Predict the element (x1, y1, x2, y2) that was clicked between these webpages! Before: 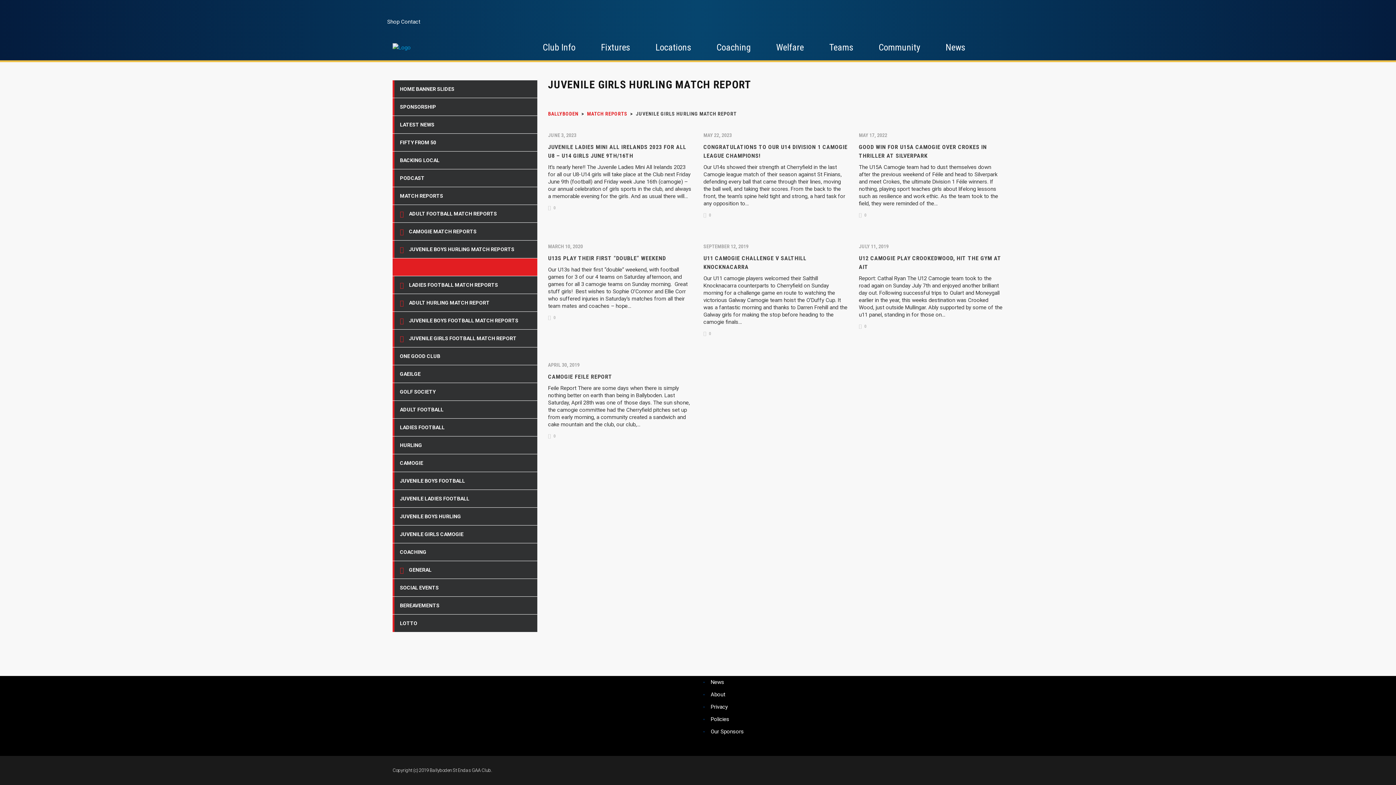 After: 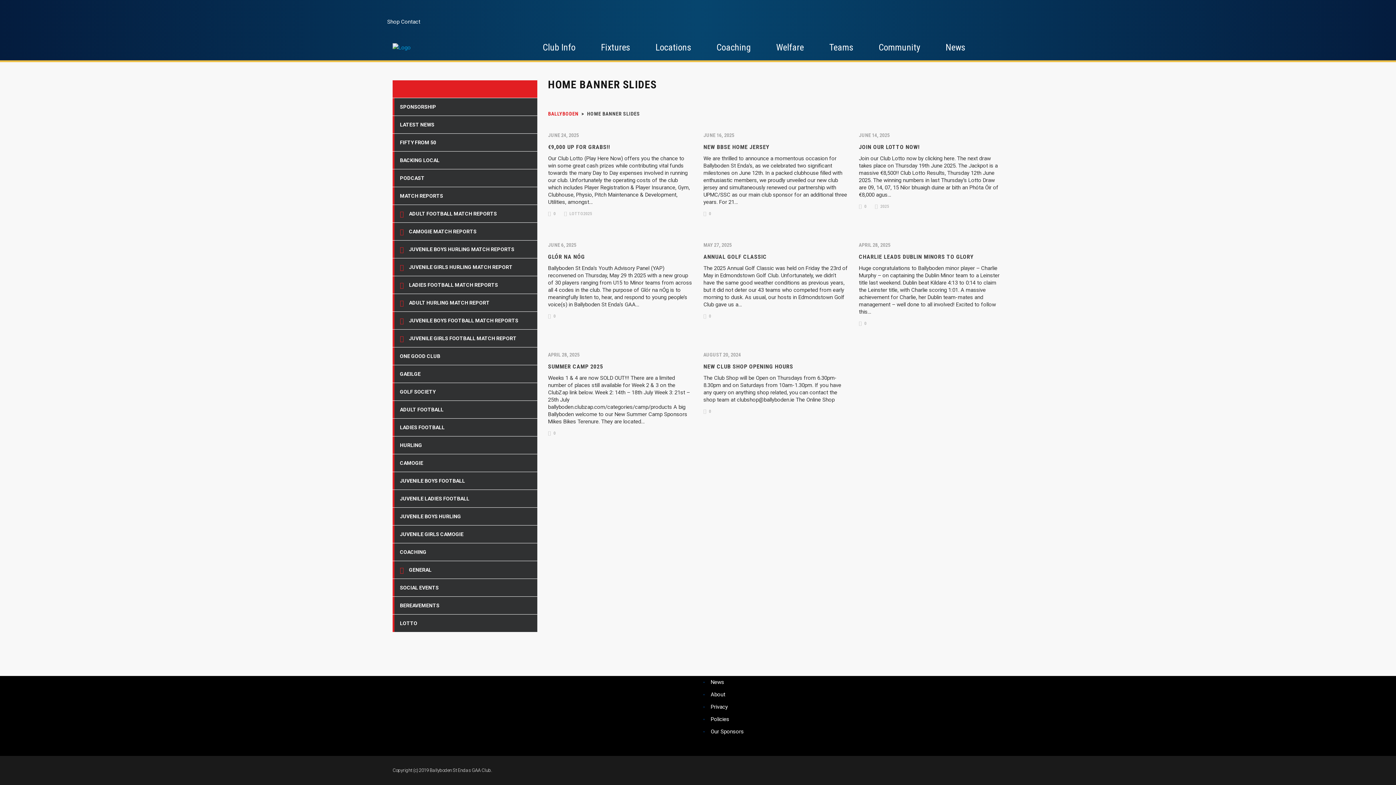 Action: label: HOME BANNER SLIDES bbox: (392, 80, 537, 98)